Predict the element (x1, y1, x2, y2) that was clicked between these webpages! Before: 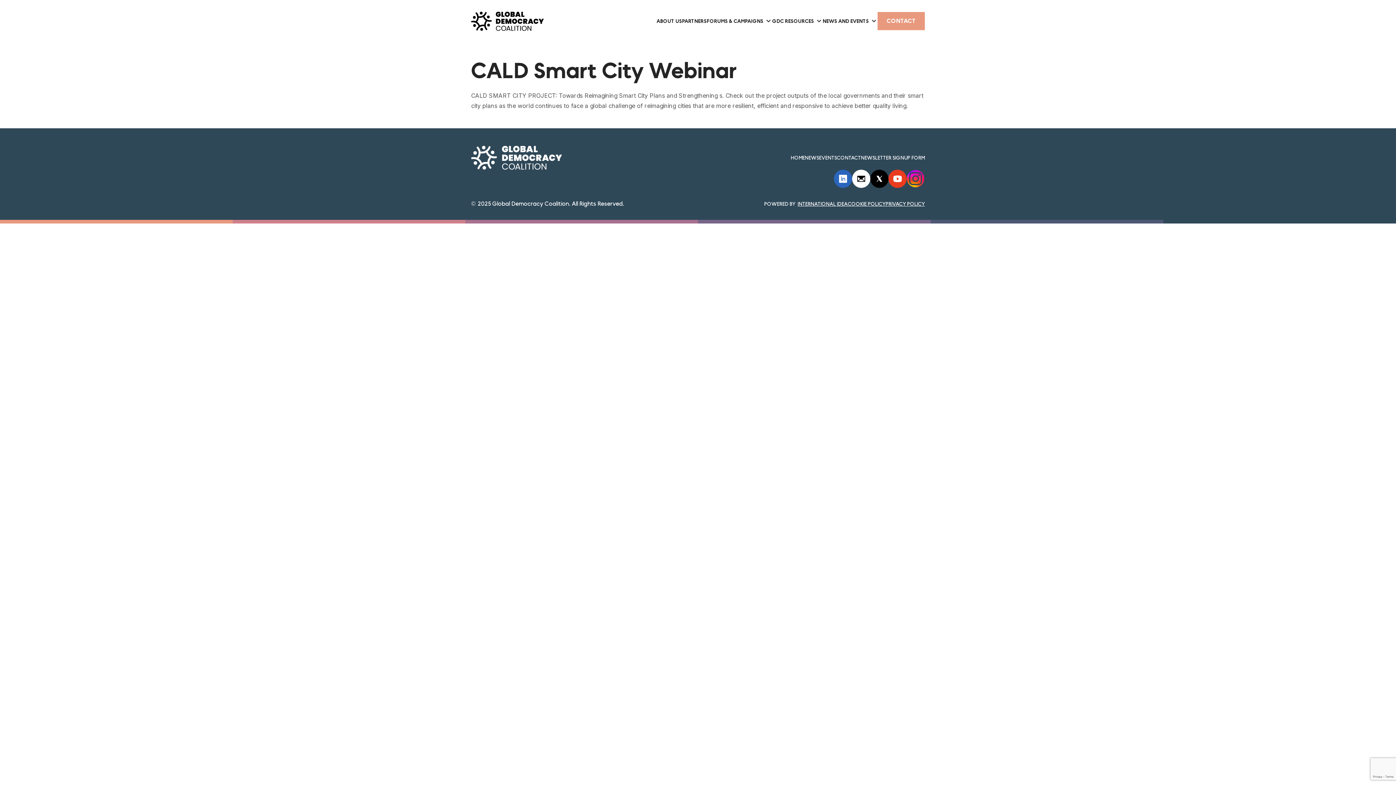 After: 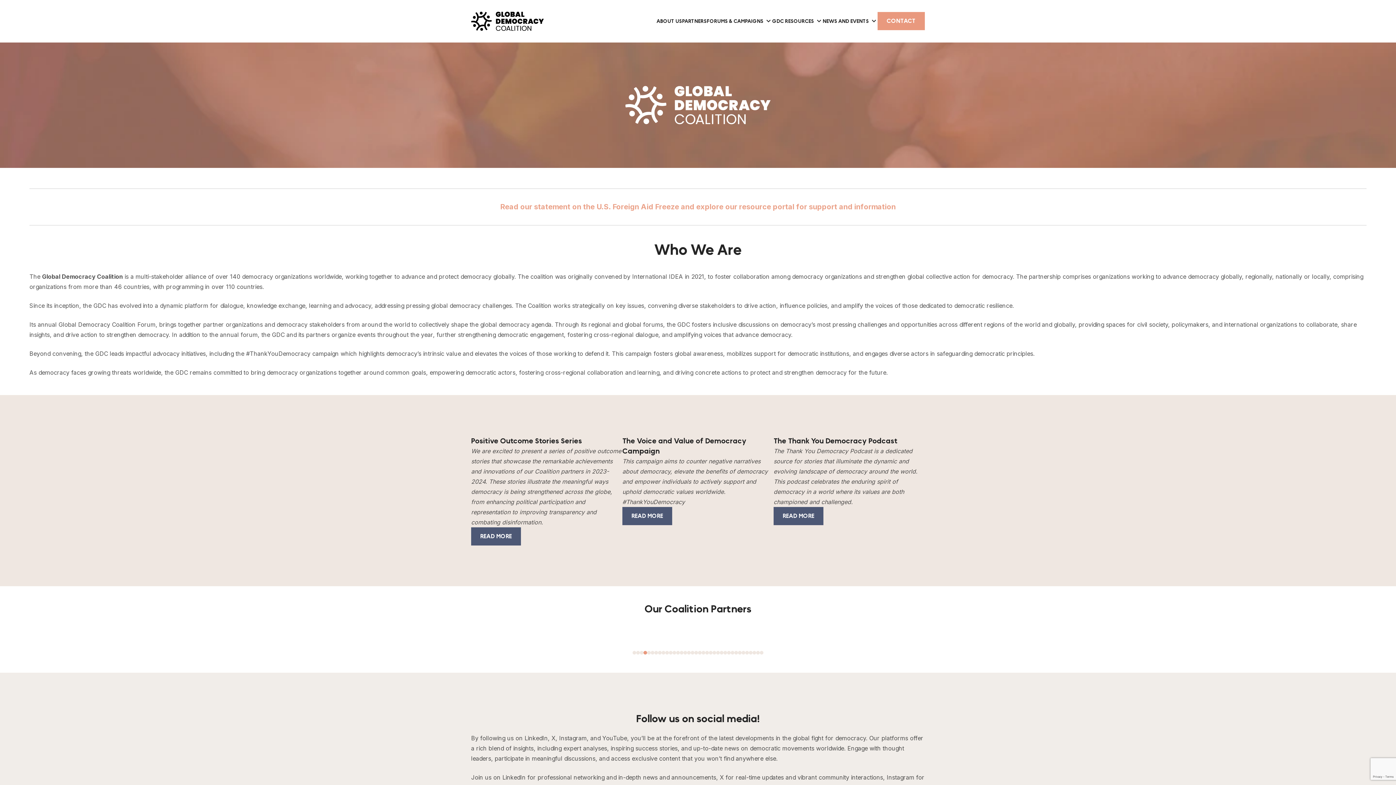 Action: bbox: (471, 11, 544, 30)